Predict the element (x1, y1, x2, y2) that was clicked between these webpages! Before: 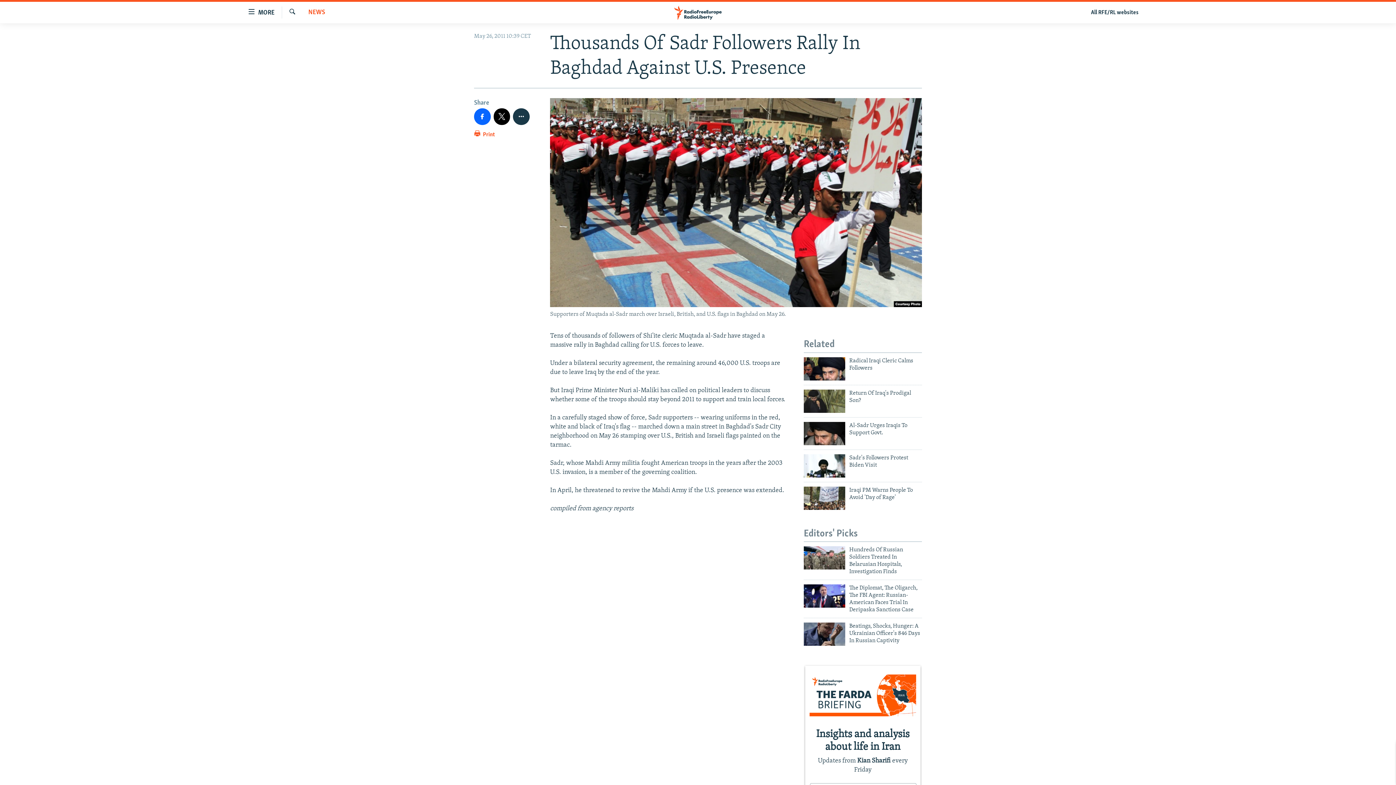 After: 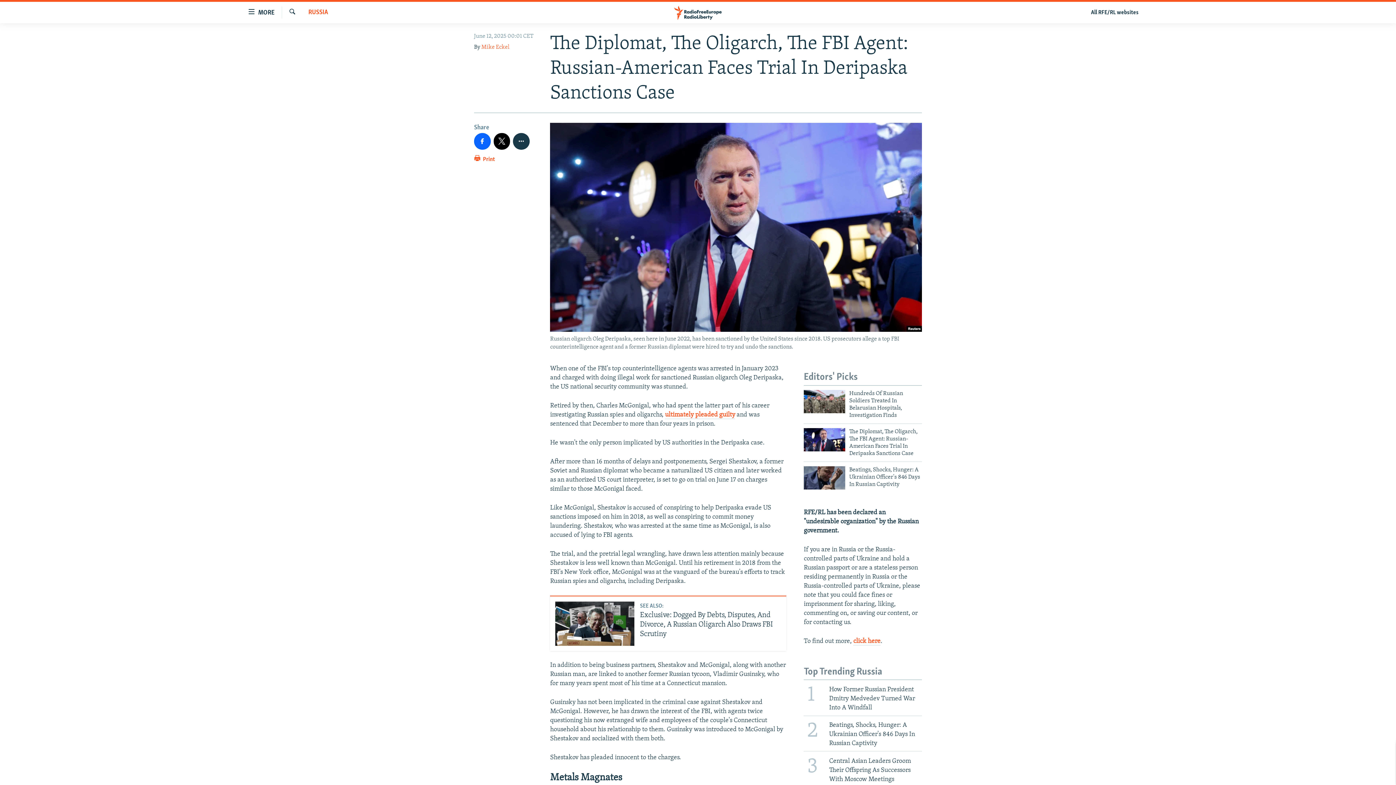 Action: bbox: (804, 584, 845, 607)